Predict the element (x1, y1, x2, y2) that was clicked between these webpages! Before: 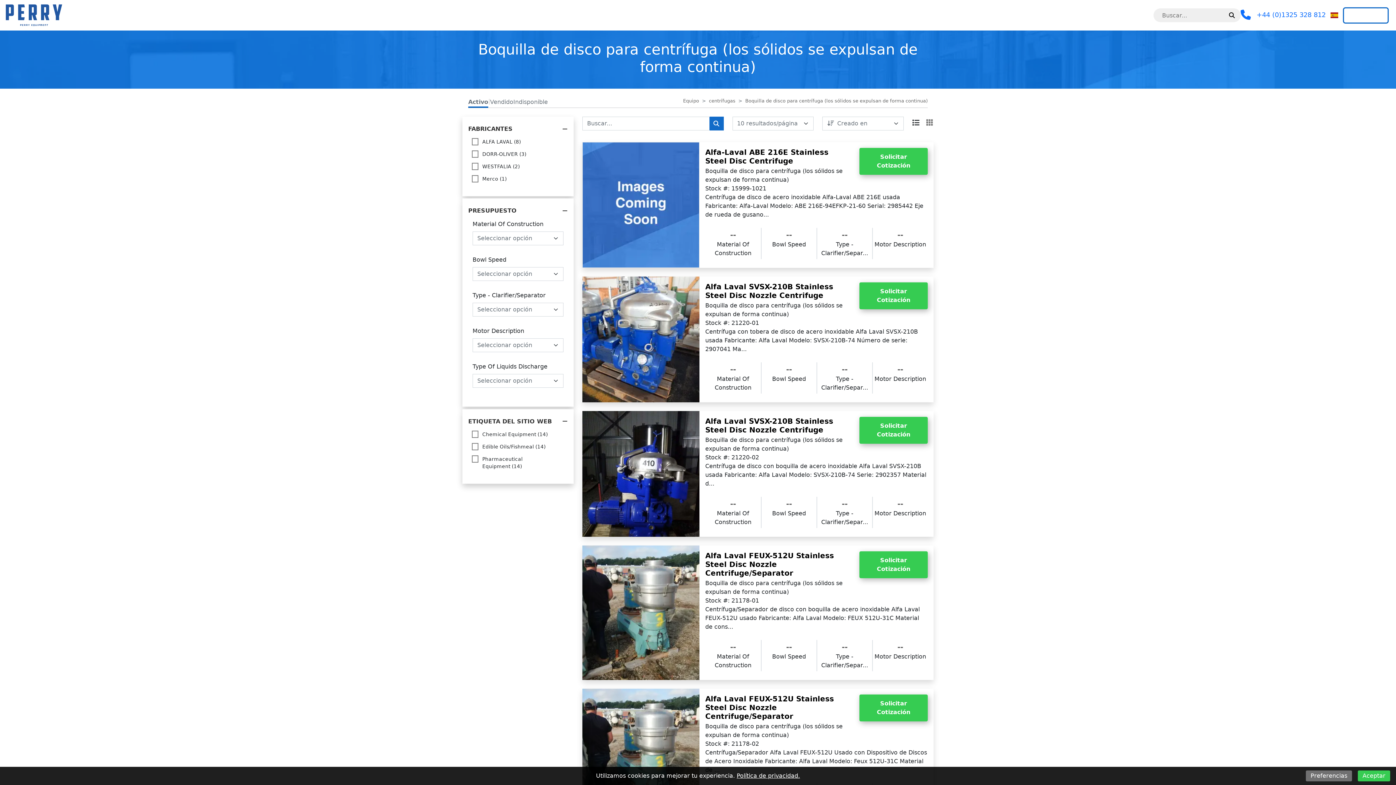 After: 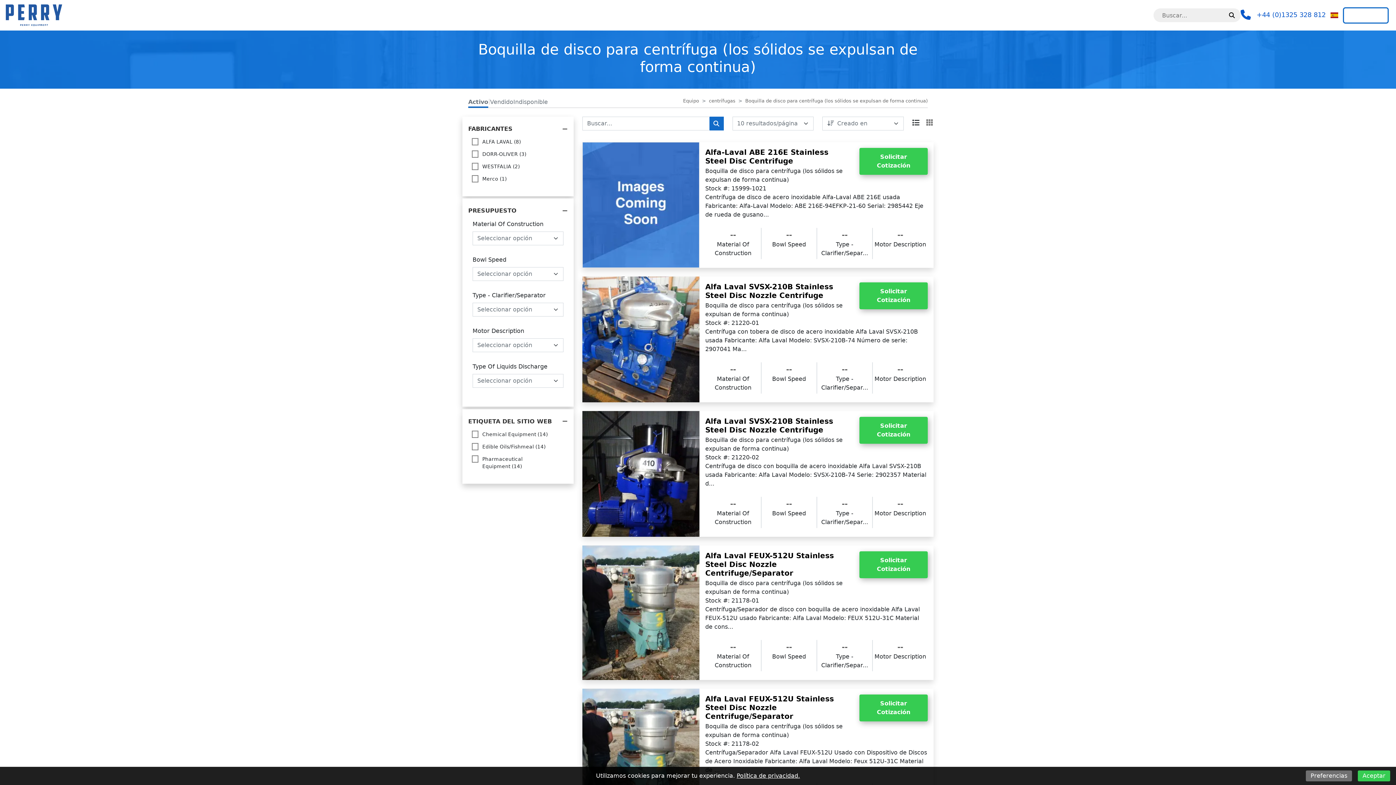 Action: label: Teléfono bbox: (1240, 9, 1326, 19)